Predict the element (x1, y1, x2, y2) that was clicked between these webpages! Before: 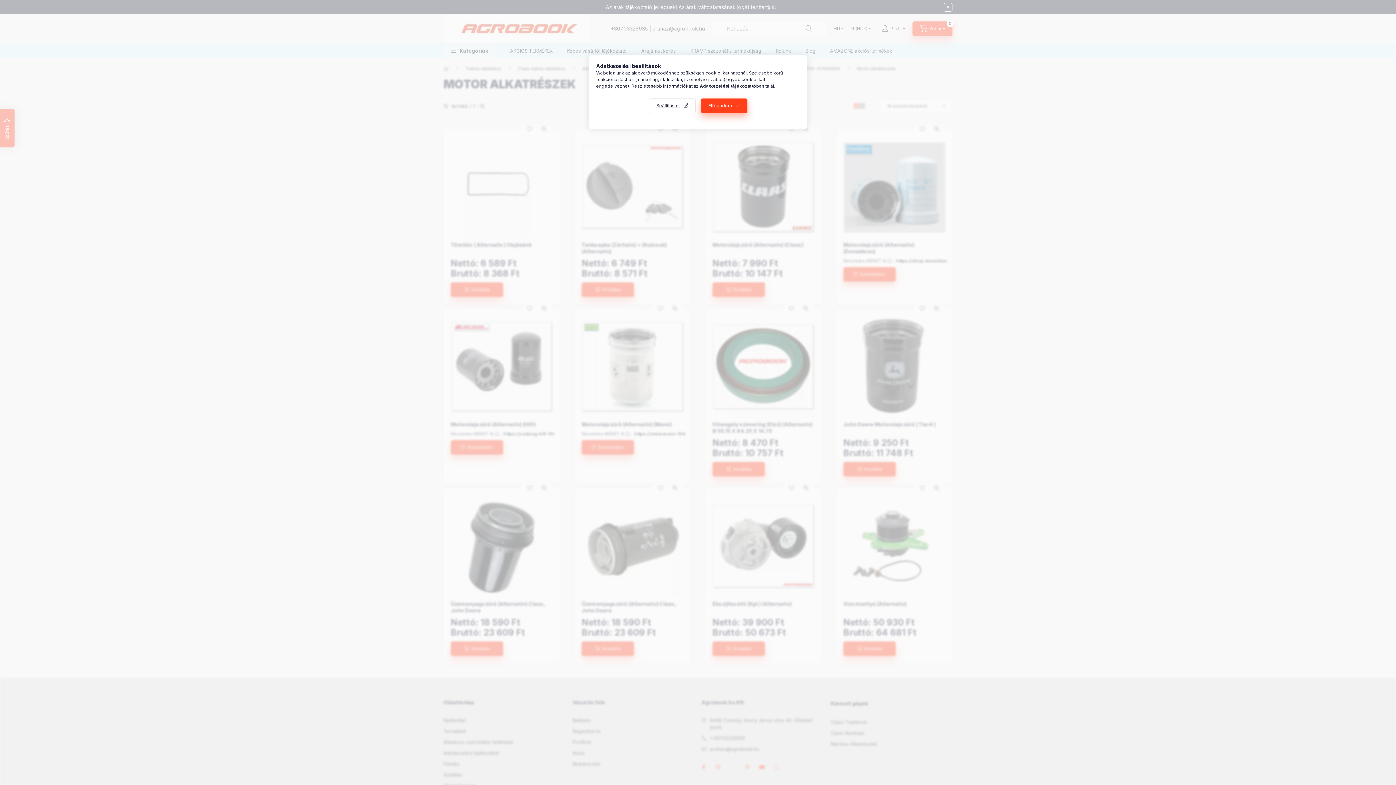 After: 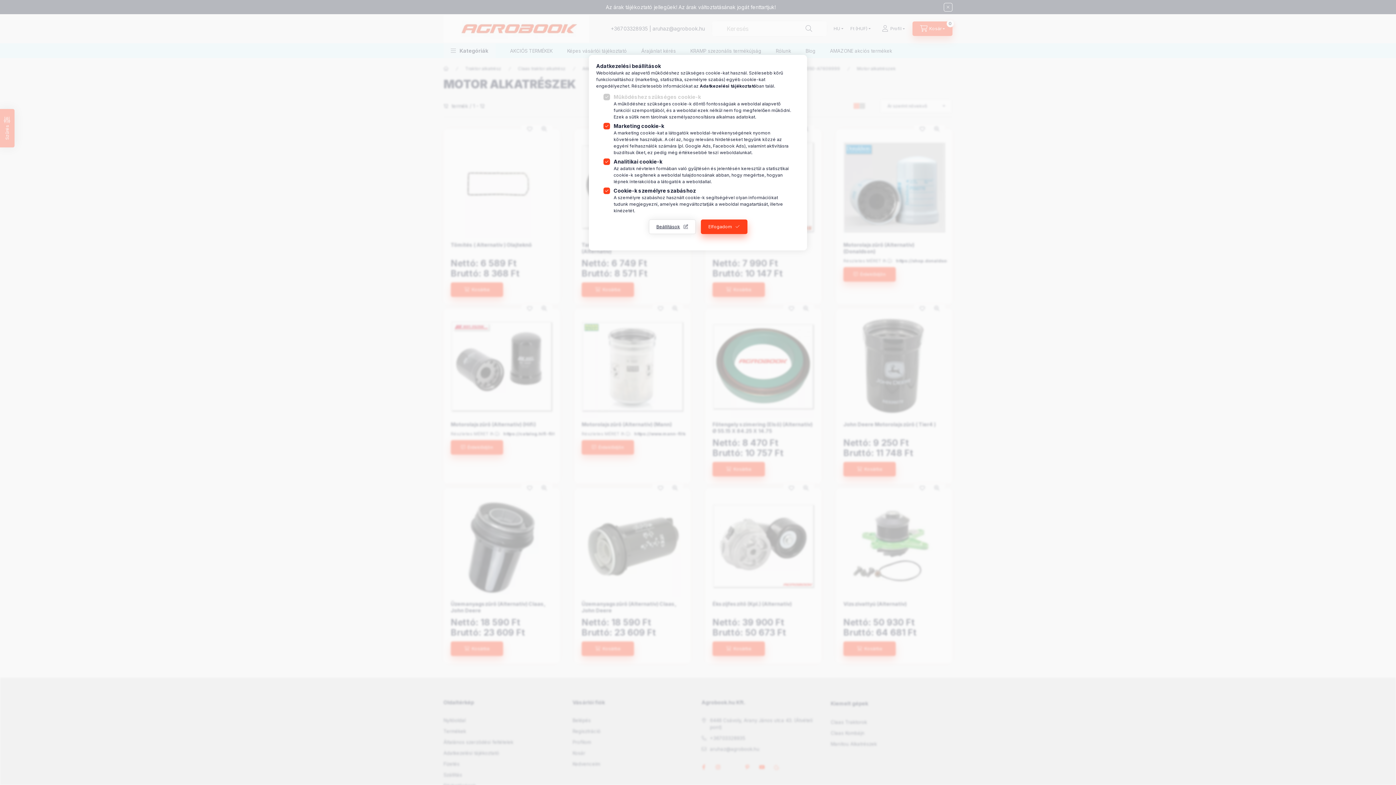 Action: label: Beállítások bbox: (648, 98, 695, 113)